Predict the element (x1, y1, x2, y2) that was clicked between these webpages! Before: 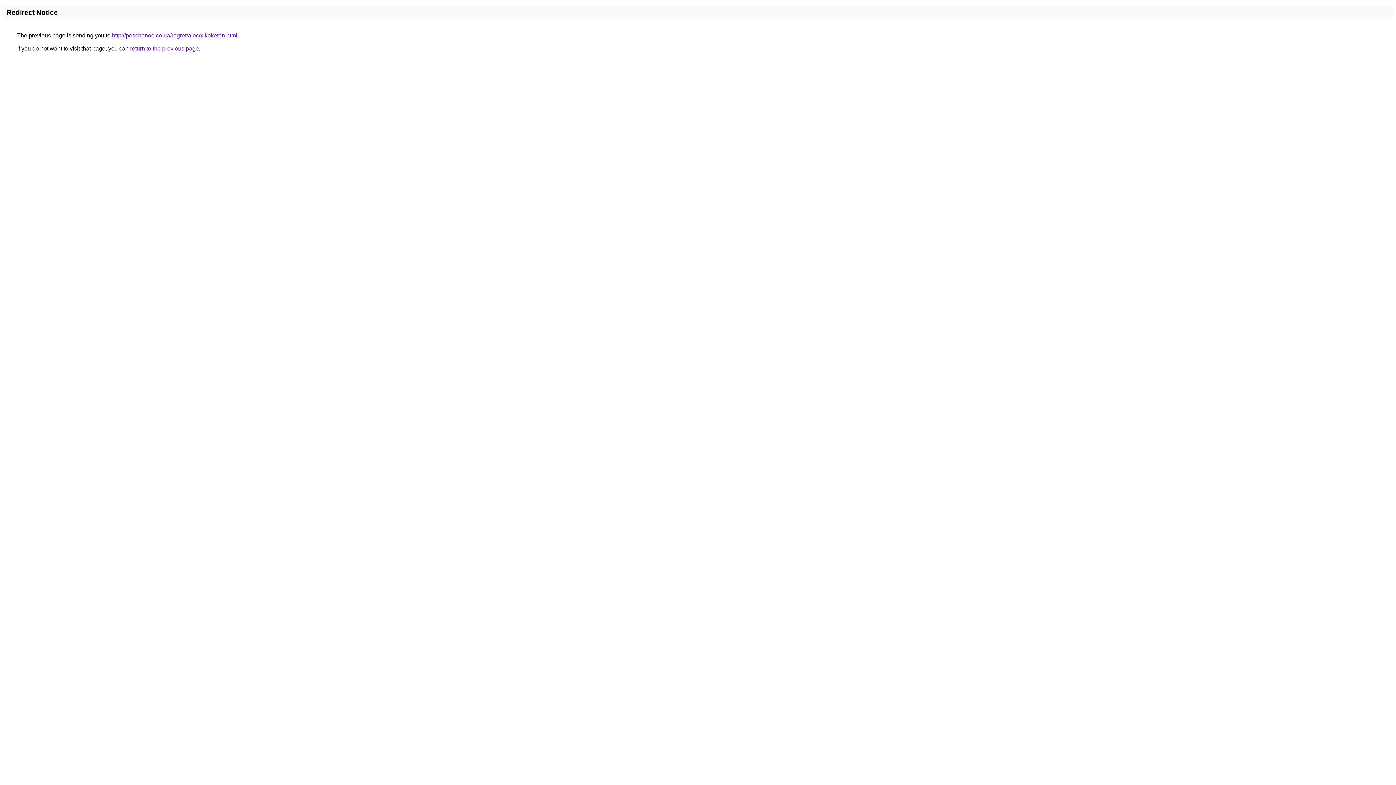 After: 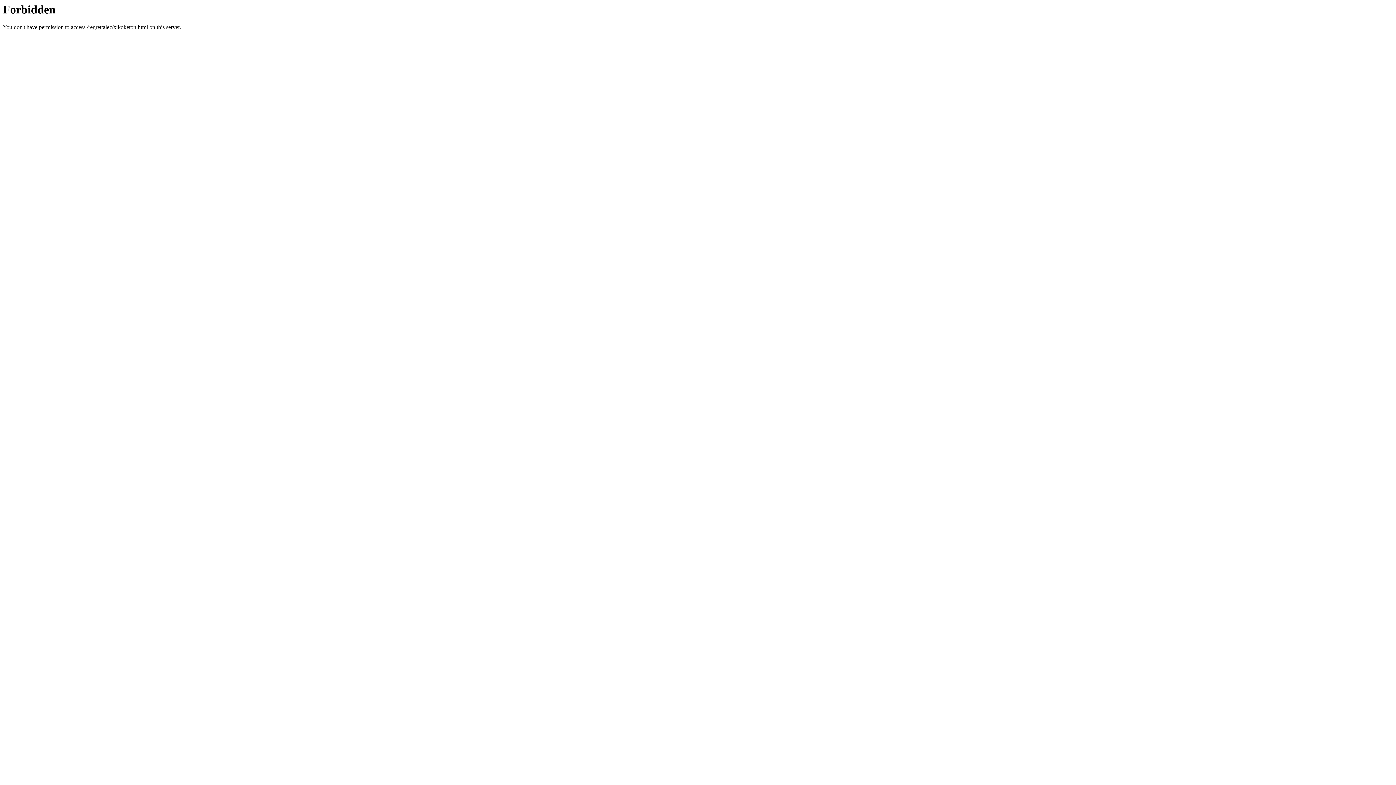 Action: label: http://peschanoe.co.ua/regret/alec/xikoketon.html bbox: (112, 32, 237, 38)